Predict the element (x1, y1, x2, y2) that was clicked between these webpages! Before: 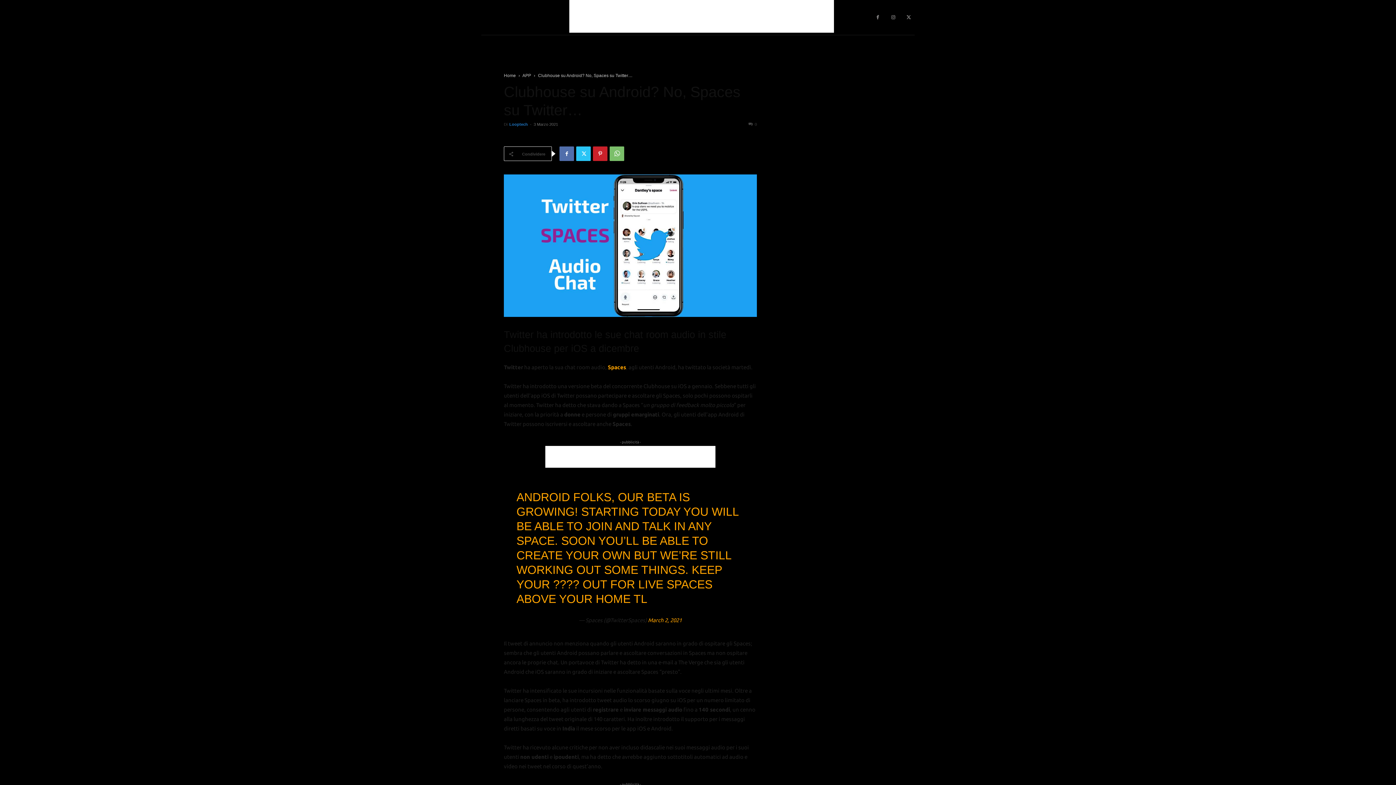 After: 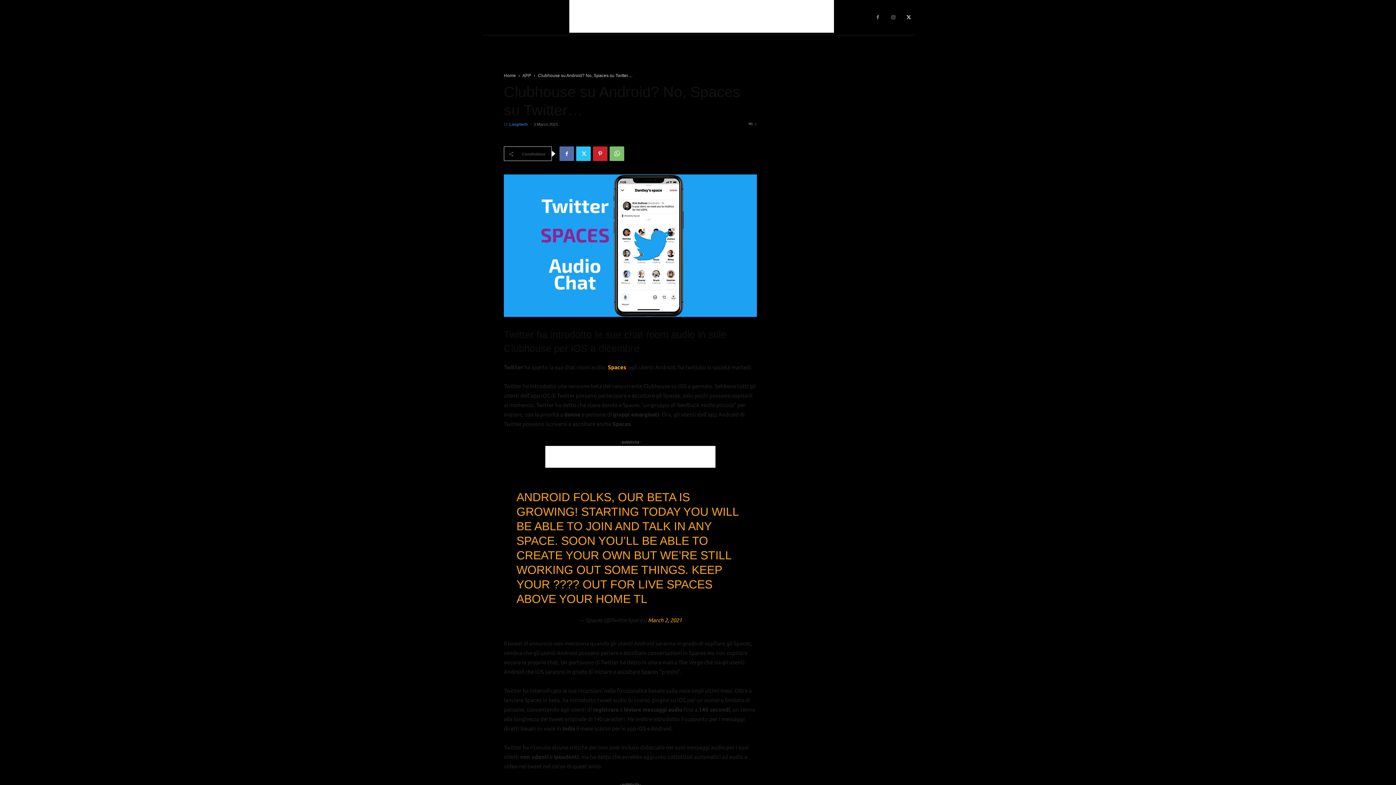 Action: bbox: (903, 11, 914, 23)